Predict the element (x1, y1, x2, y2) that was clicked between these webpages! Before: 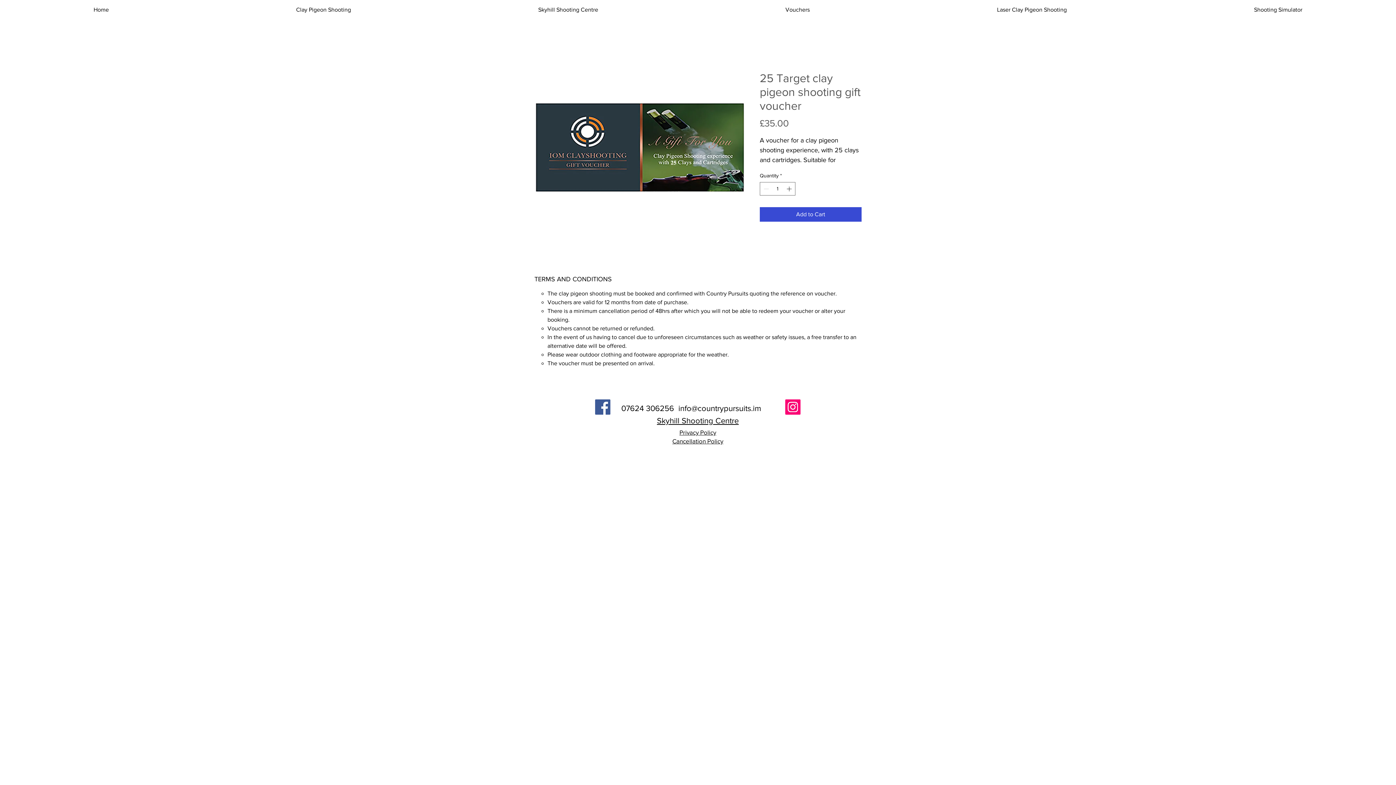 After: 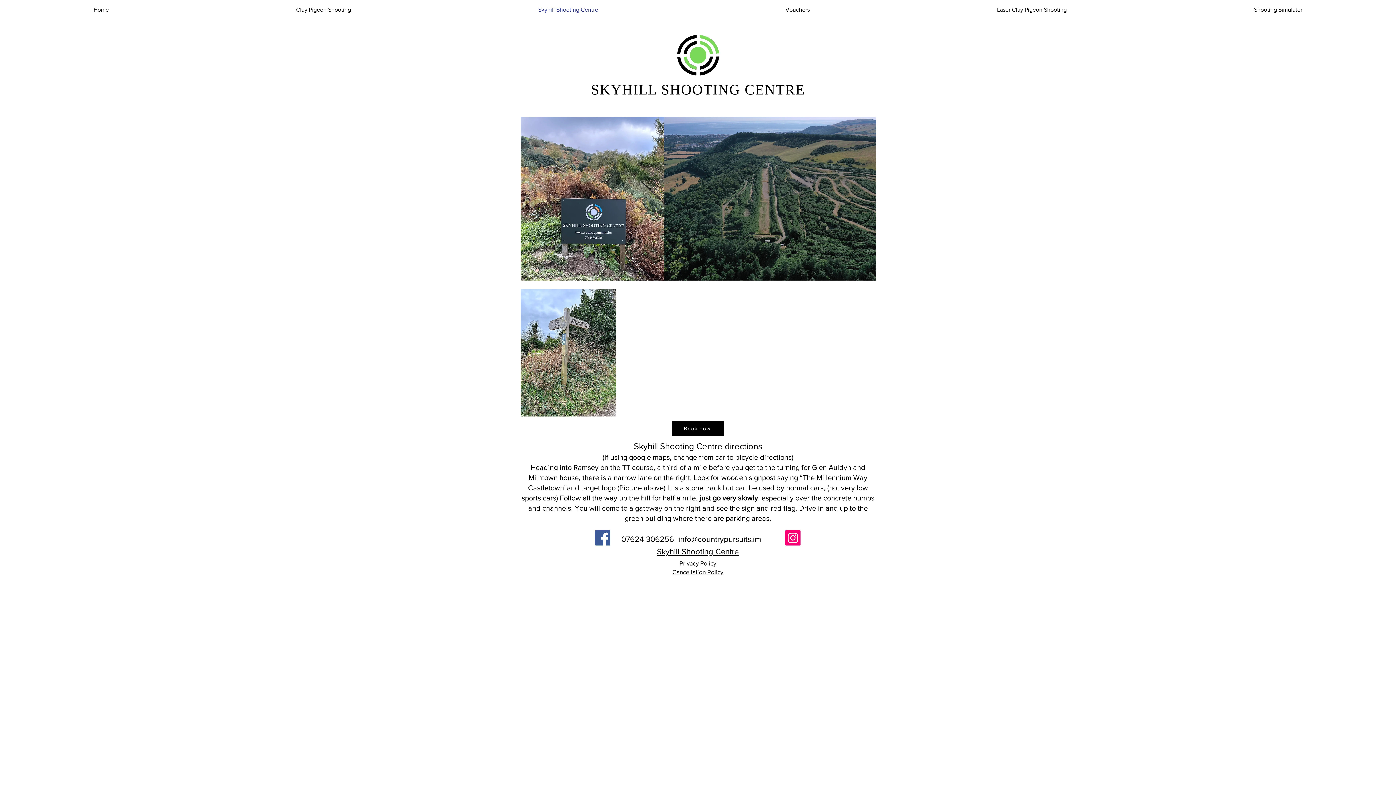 Action: label: Skyhill Shooting Centre bbox: (444, 3, 692, 16)